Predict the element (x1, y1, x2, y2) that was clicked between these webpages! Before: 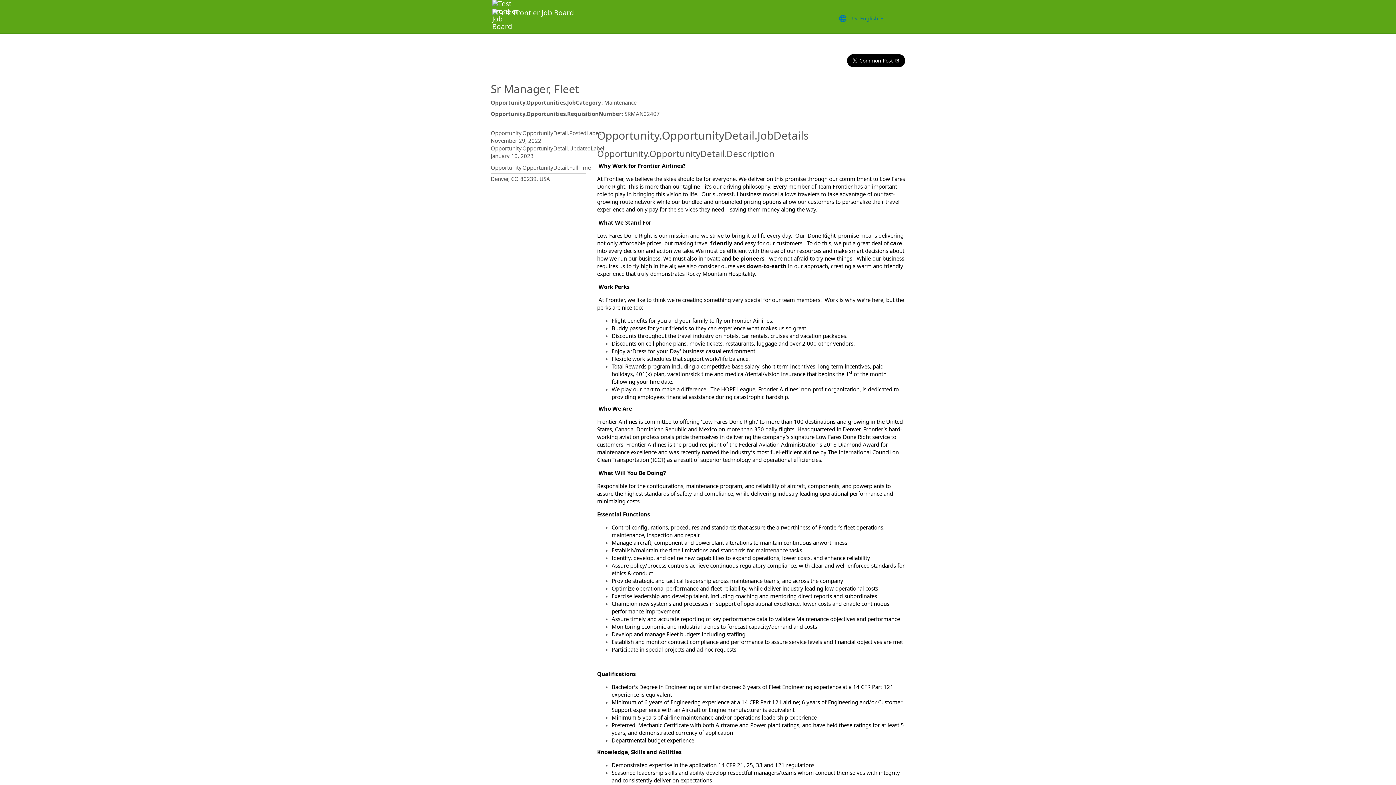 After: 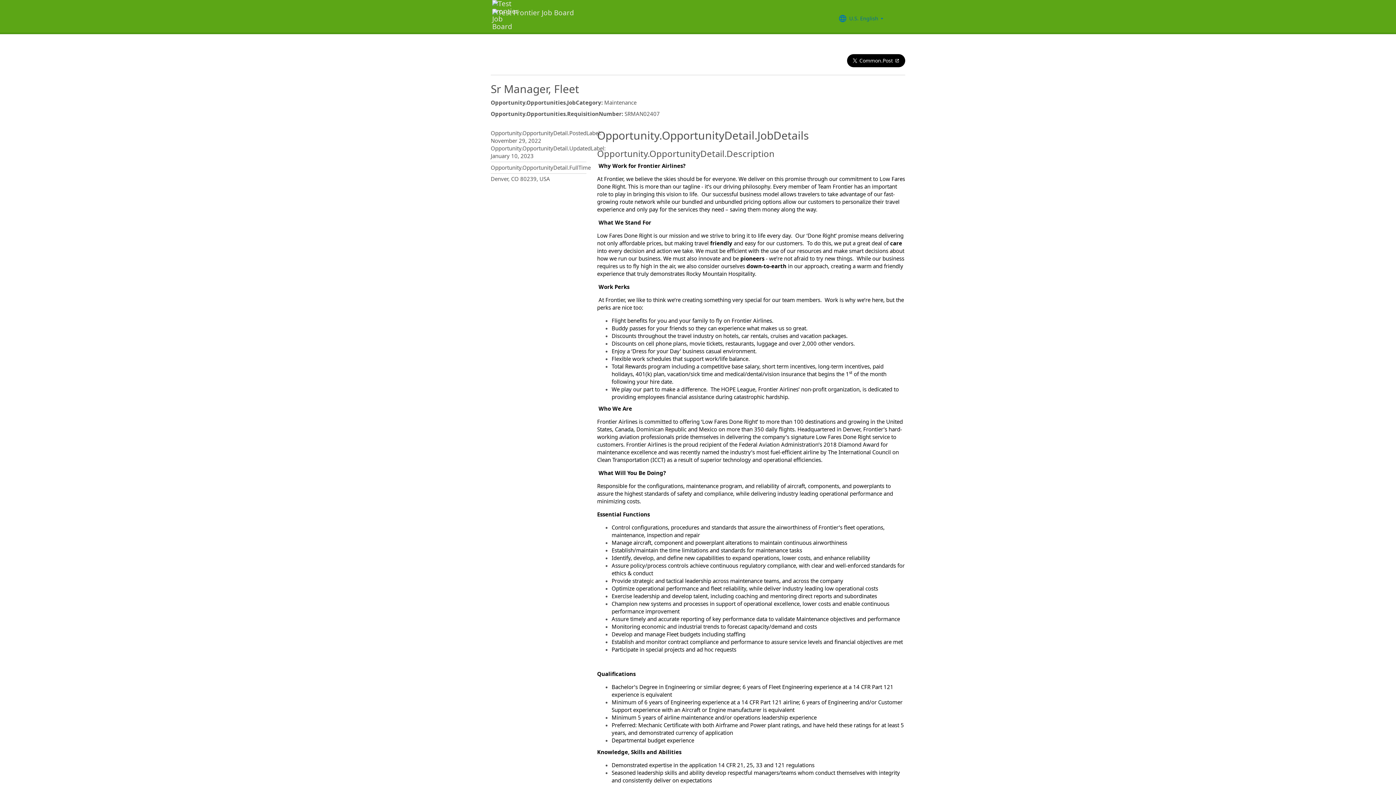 Action: bbox: (490, 0, 574, 32)